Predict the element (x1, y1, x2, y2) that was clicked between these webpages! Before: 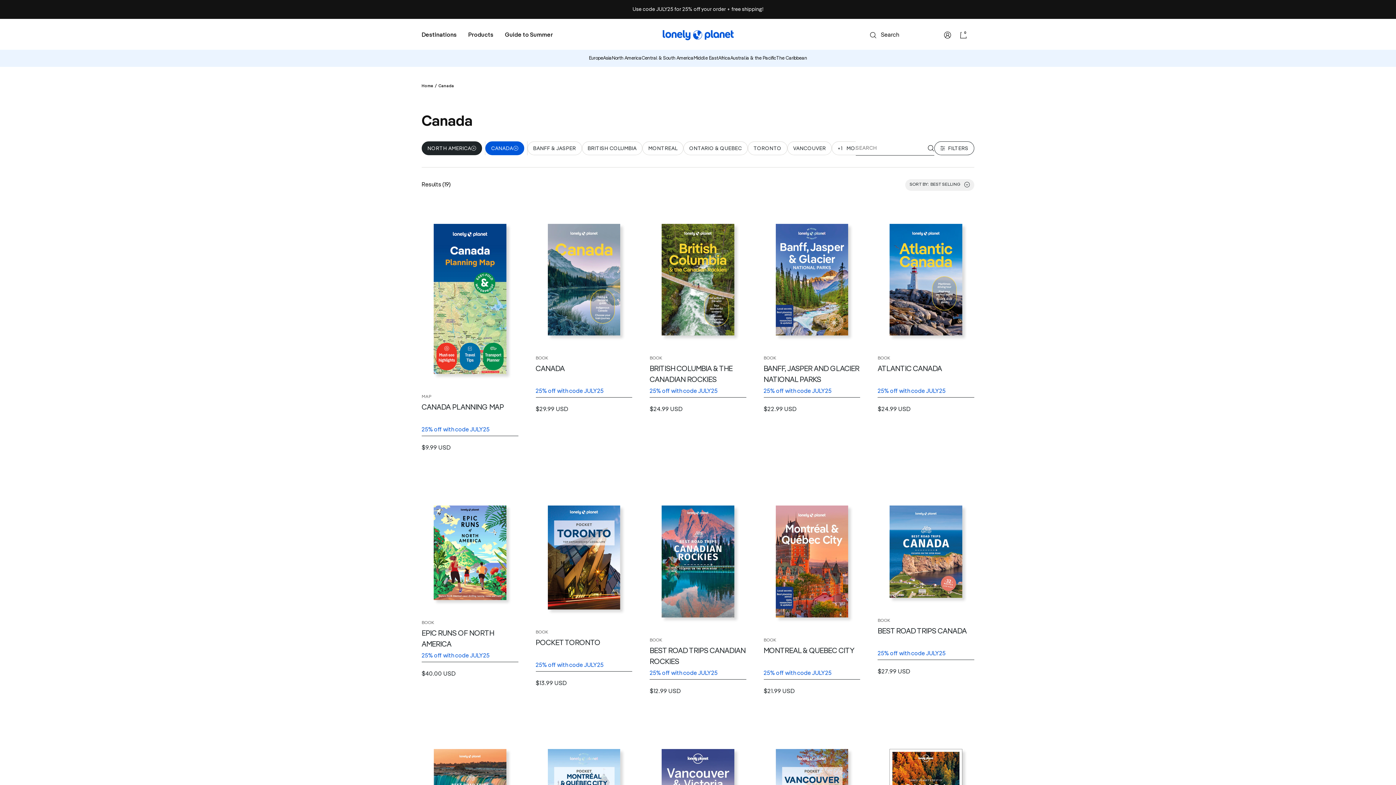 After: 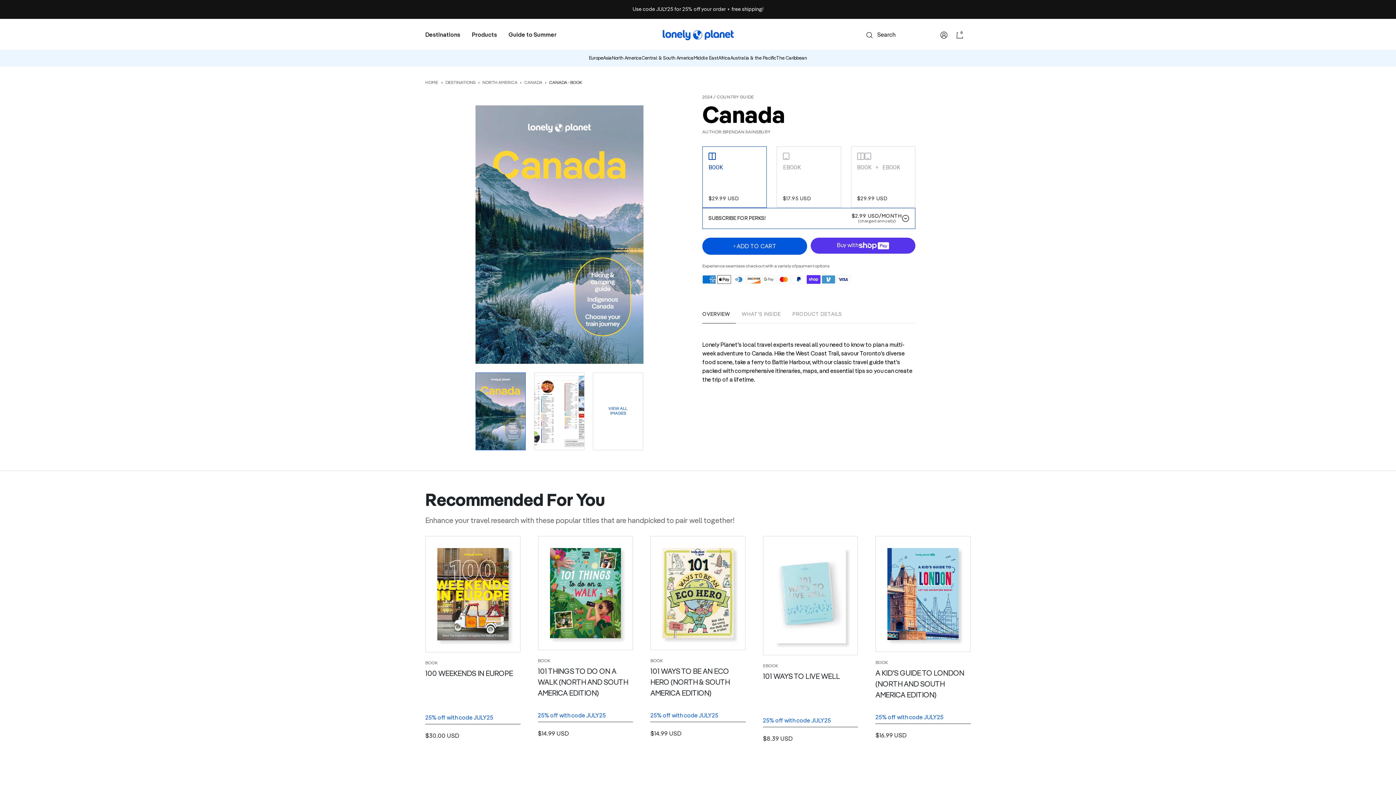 Action: bbox: (547, 223, 620, 335)